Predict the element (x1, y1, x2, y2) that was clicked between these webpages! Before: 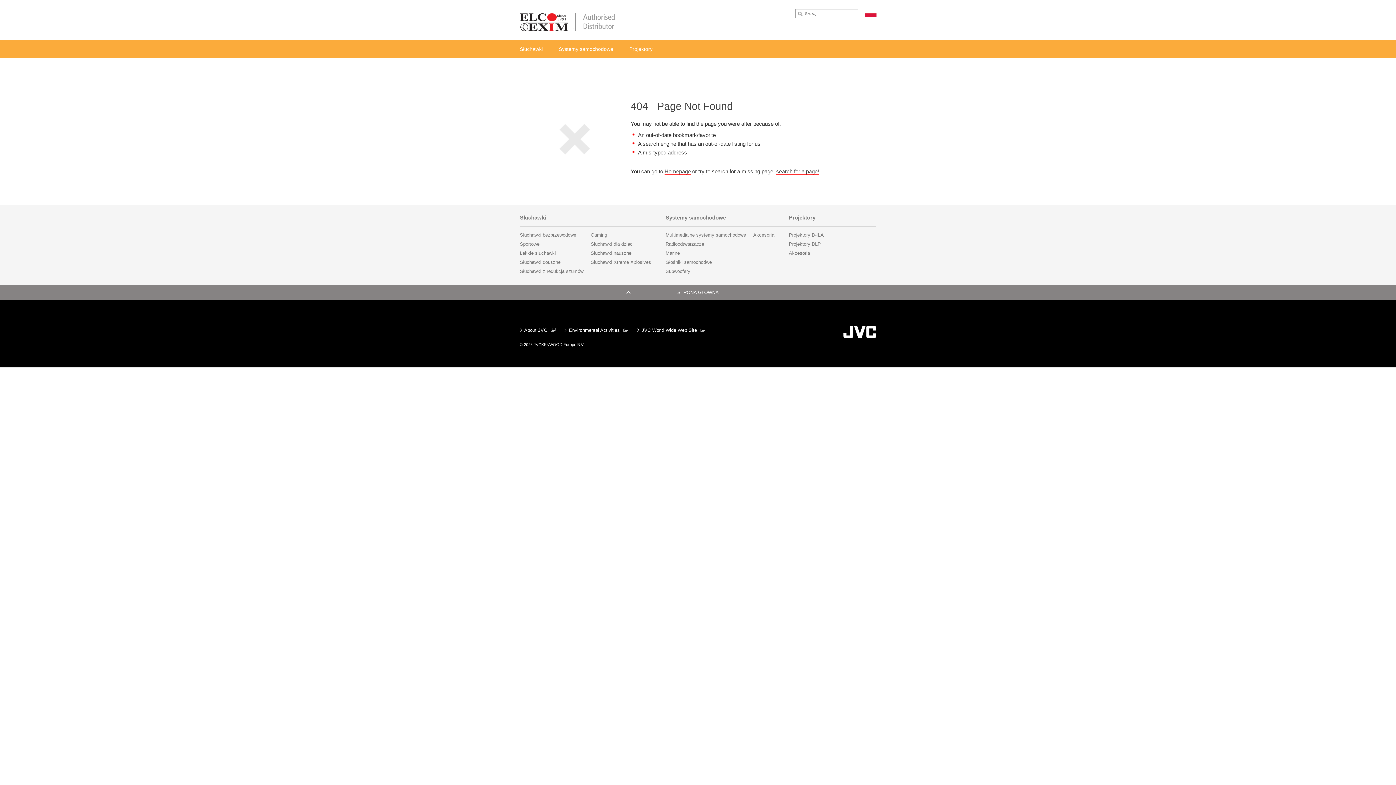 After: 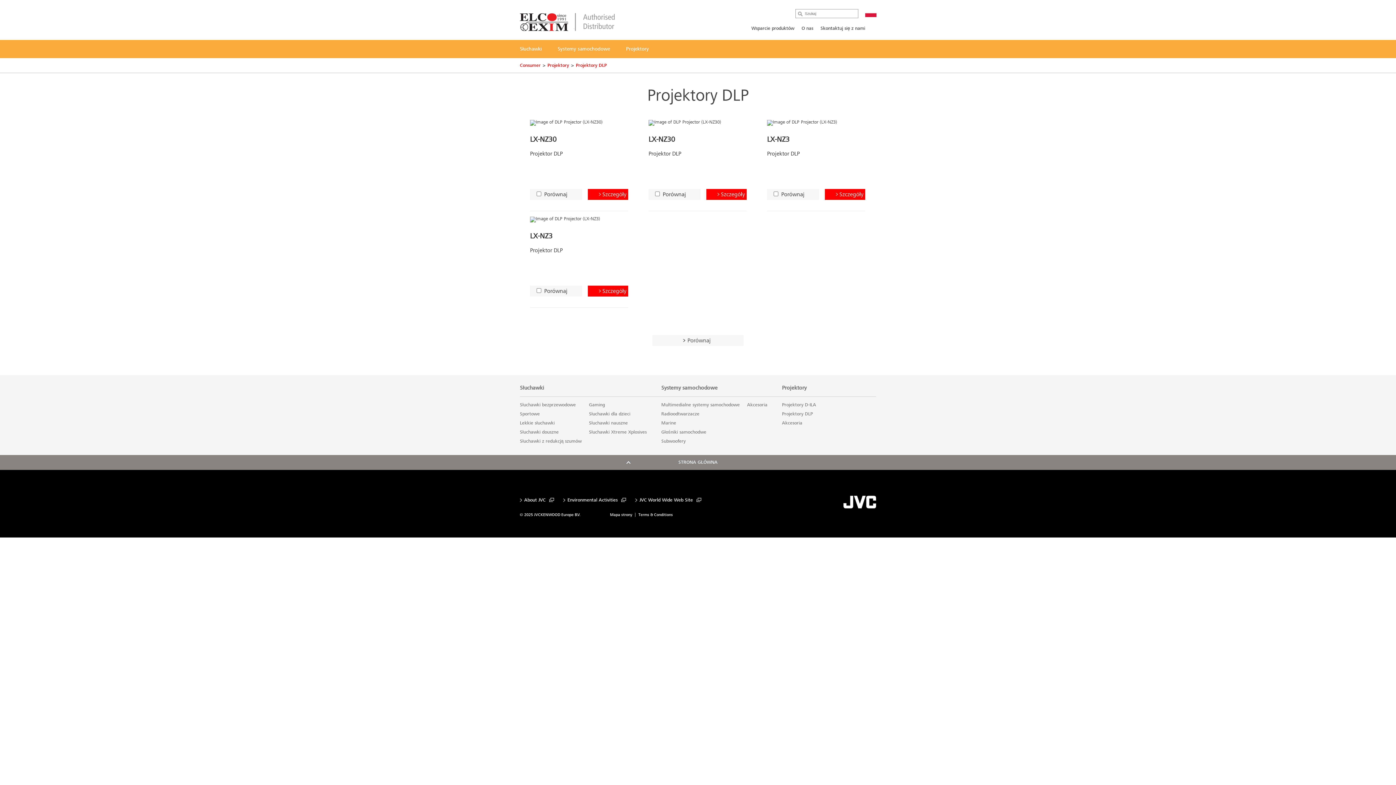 Action: bbox: (789, 239, 824, 248) label: Projektory DLP